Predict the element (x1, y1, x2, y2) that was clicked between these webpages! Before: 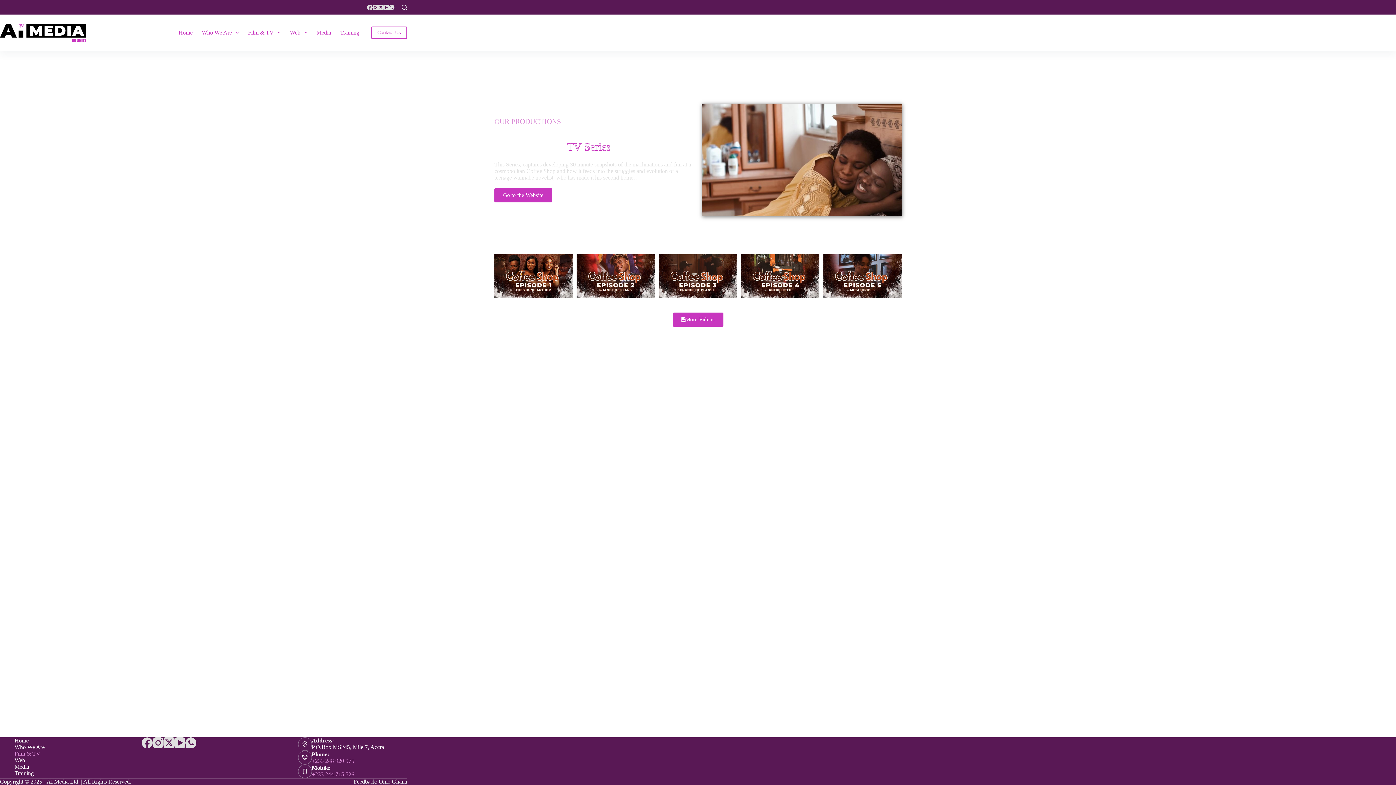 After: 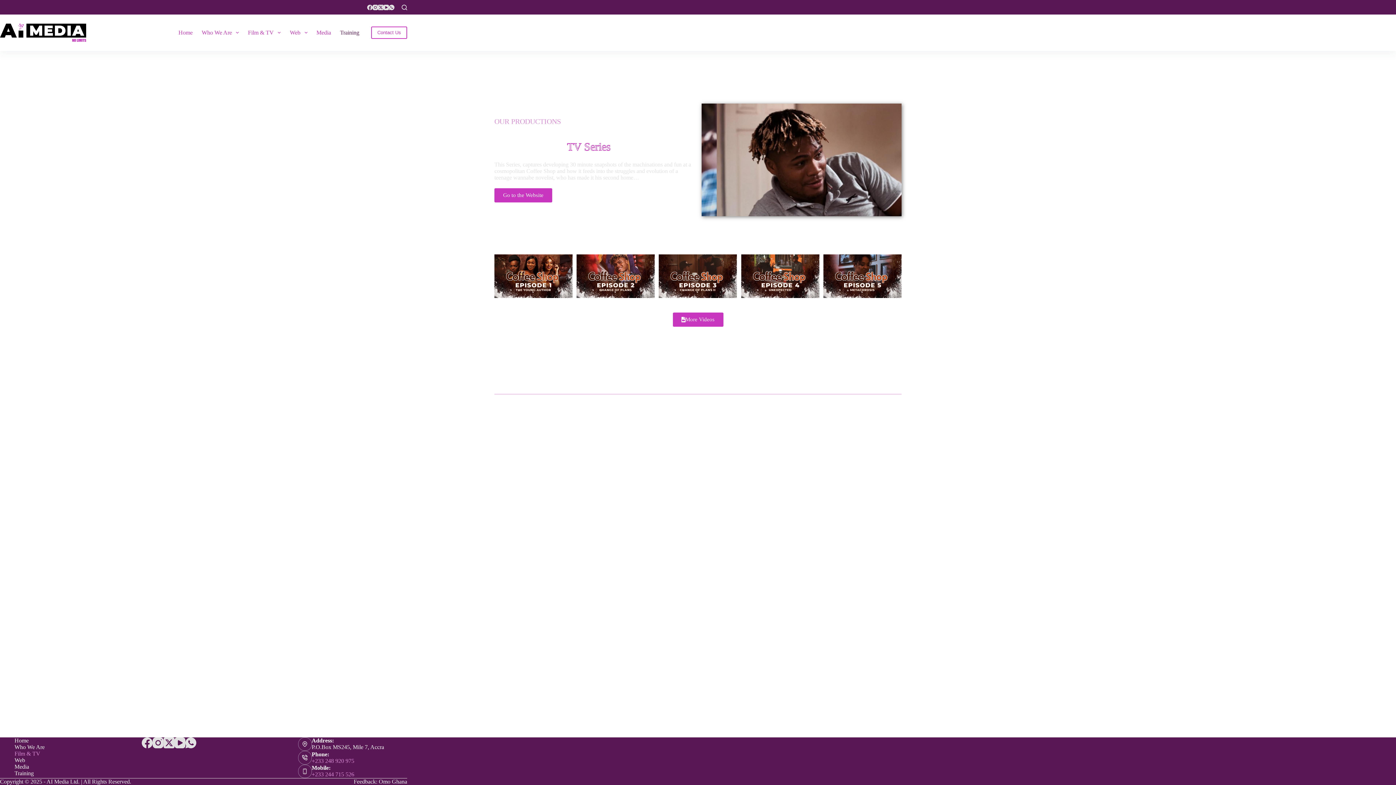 Action: label: Training bbox: (335, 14, 364, 50)